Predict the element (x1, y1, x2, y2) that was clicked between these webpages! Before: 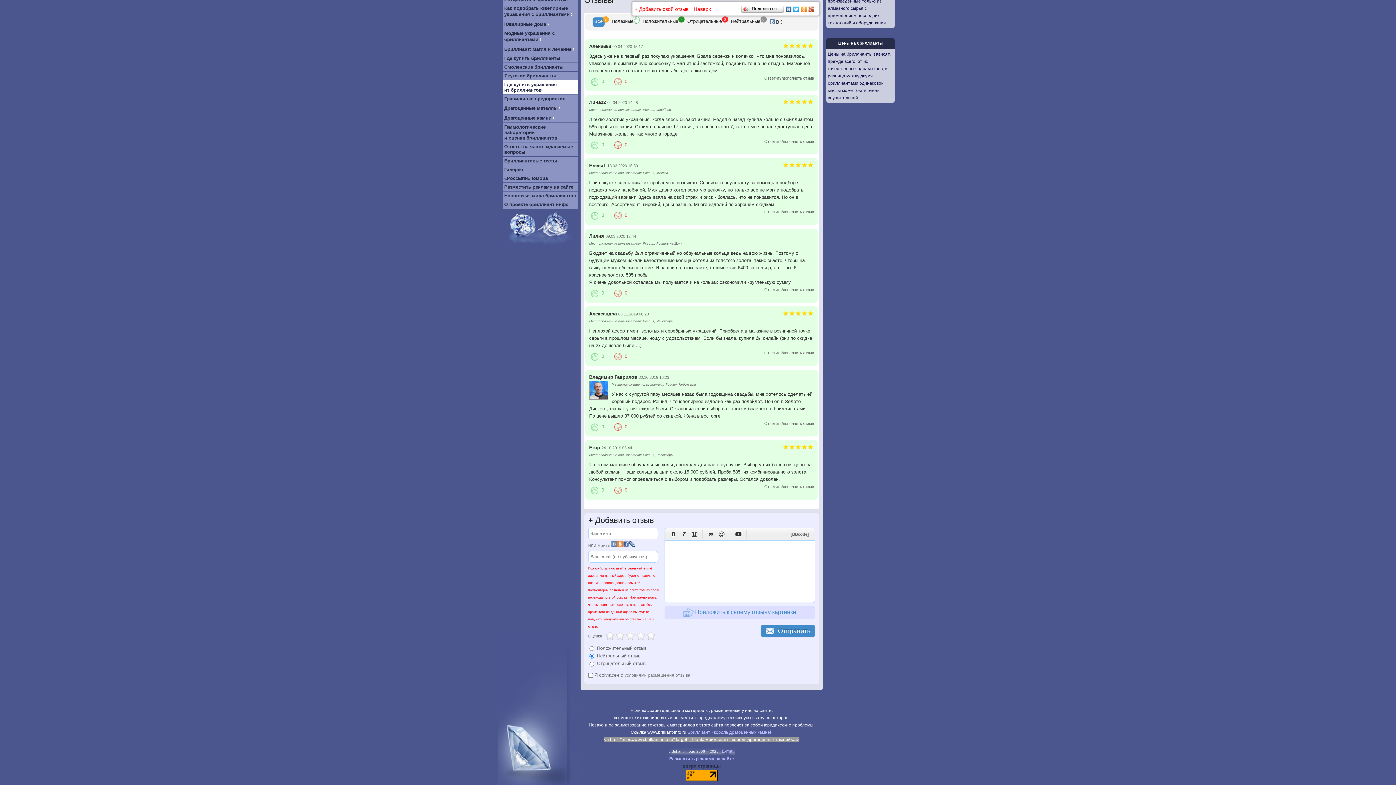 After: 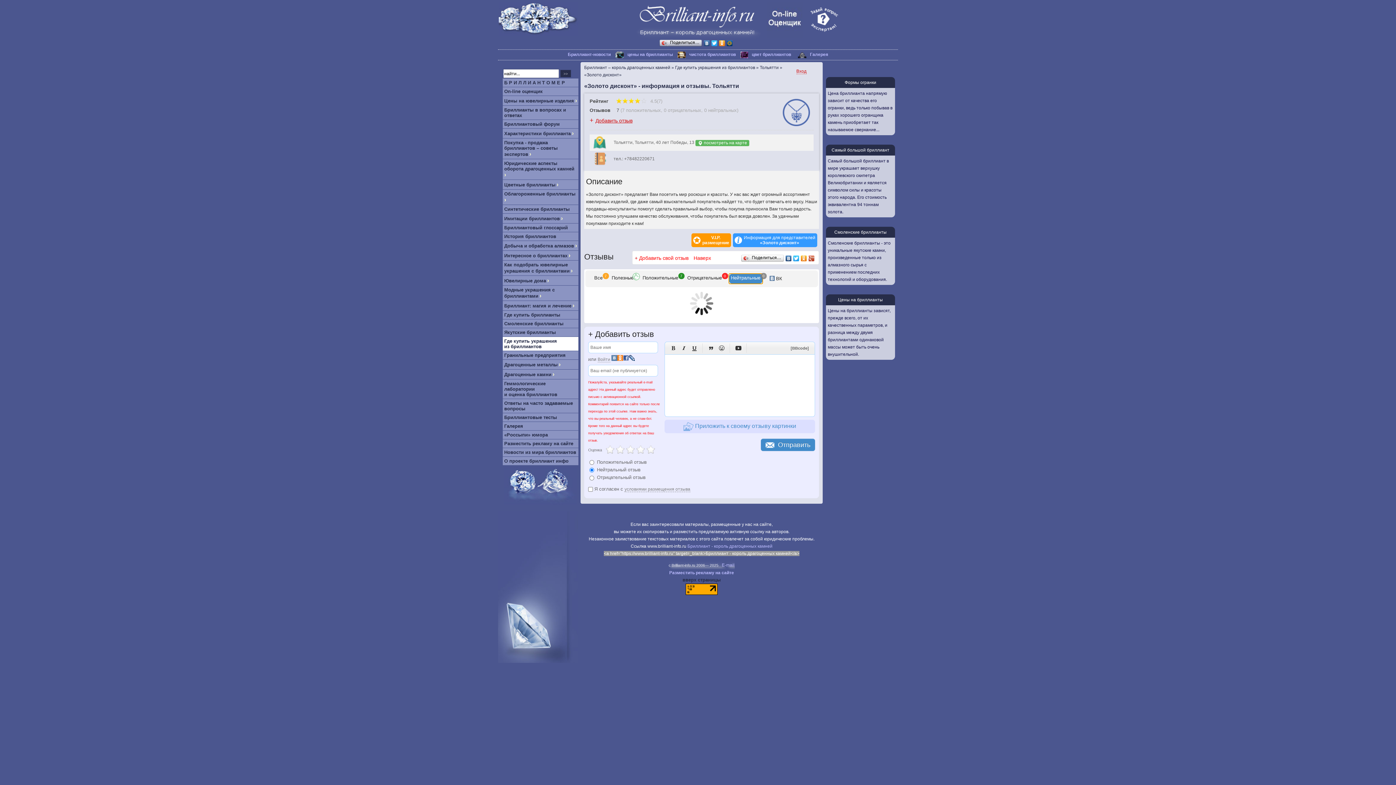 Action: label: Нейтральные
0 bbox: (729, 17, 762, 26)